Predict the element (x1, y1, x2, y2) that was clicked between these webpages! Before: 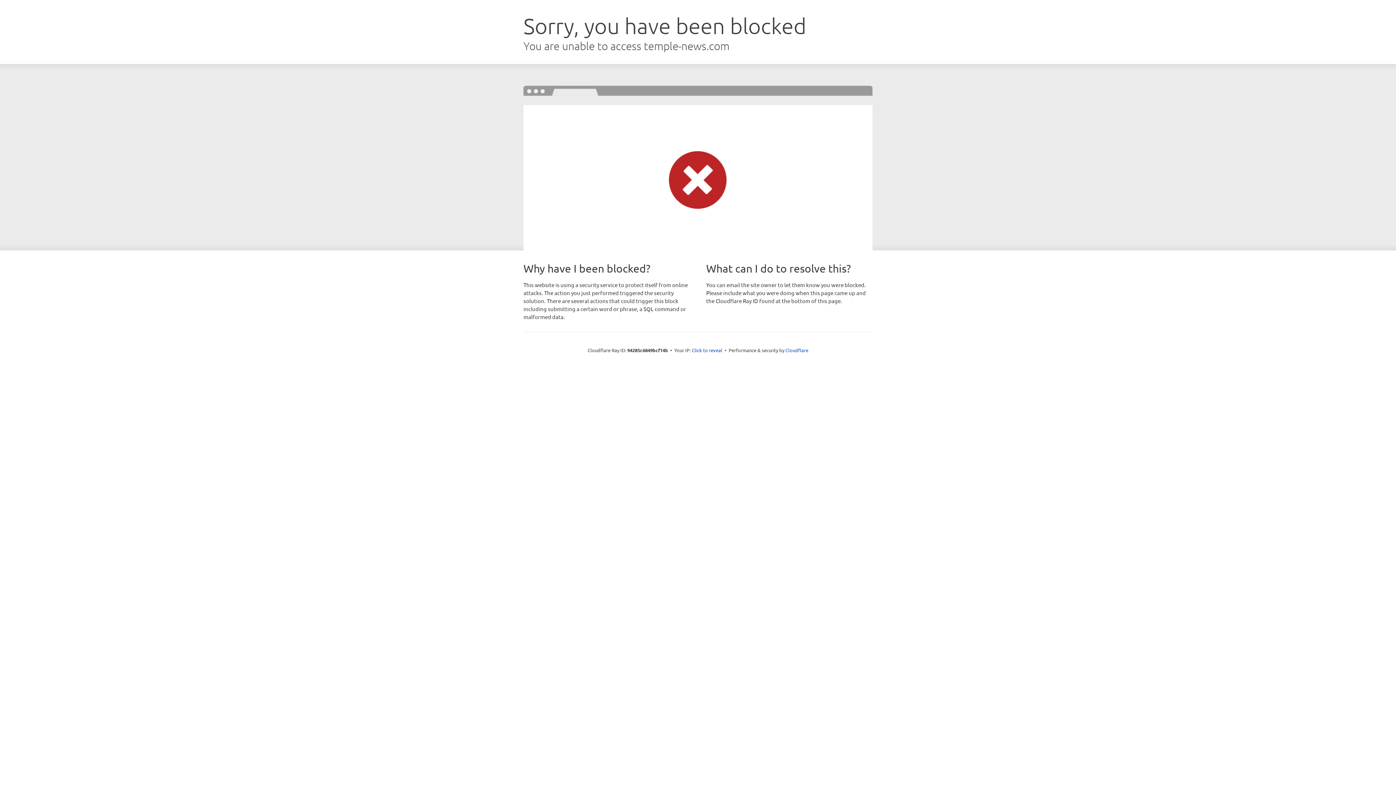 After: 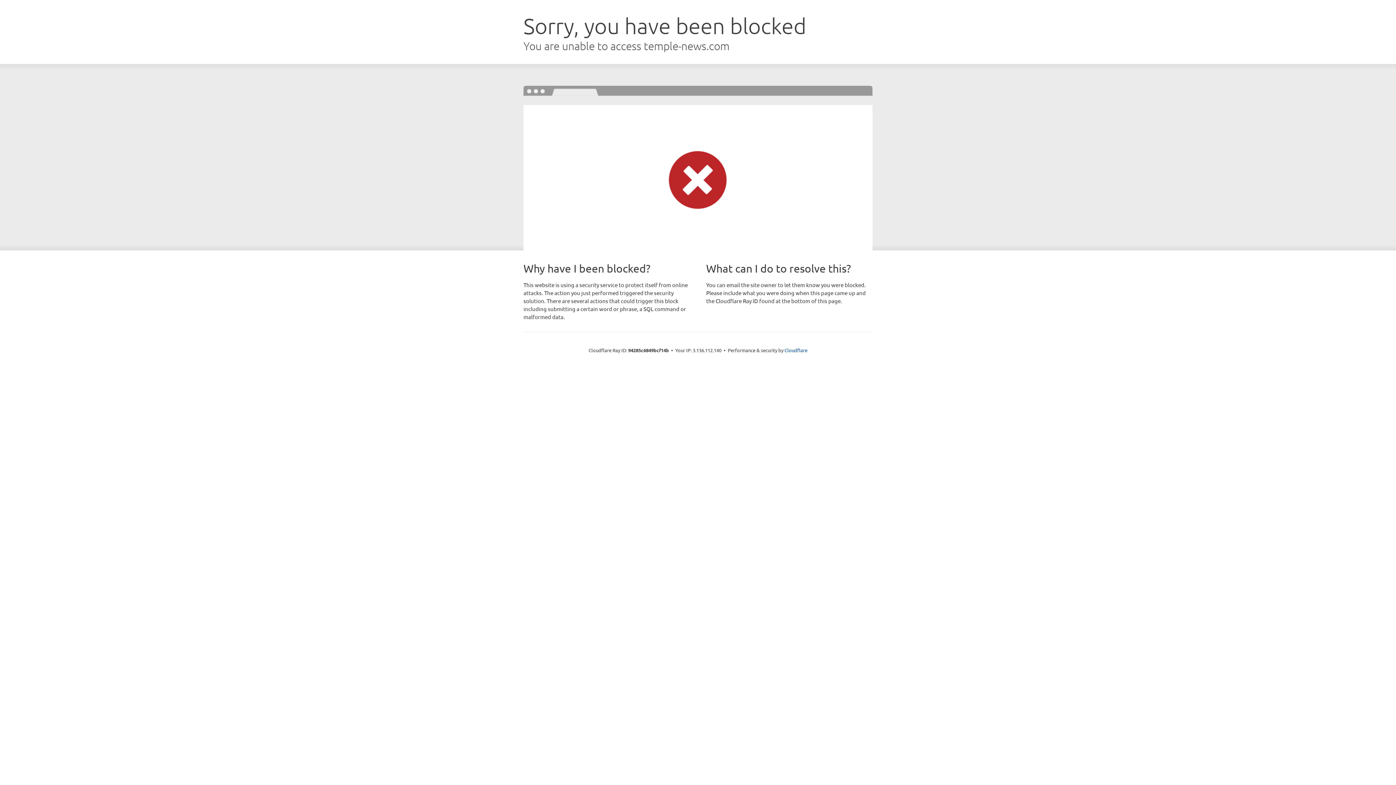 Action: bbox: (692, 346, 722, 353) label: Click to reveal